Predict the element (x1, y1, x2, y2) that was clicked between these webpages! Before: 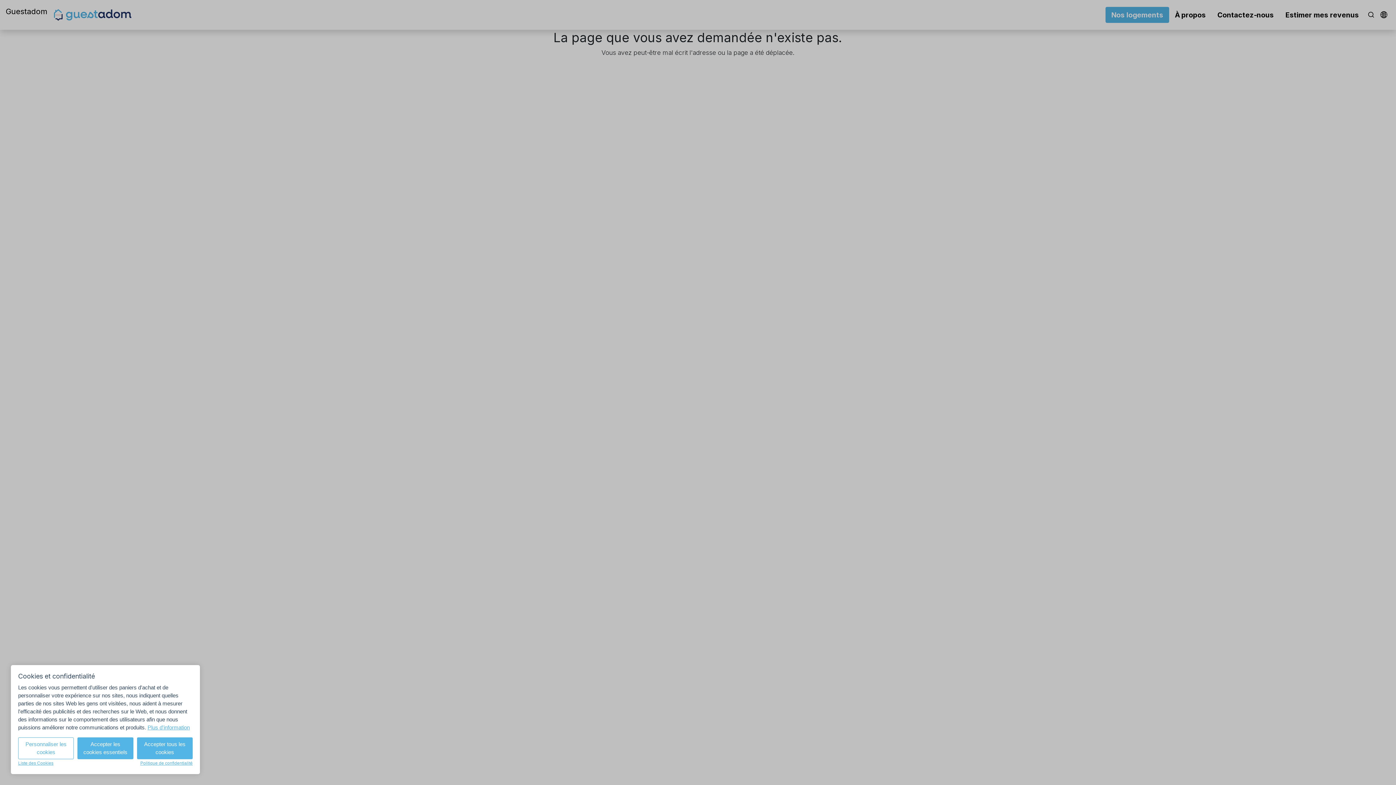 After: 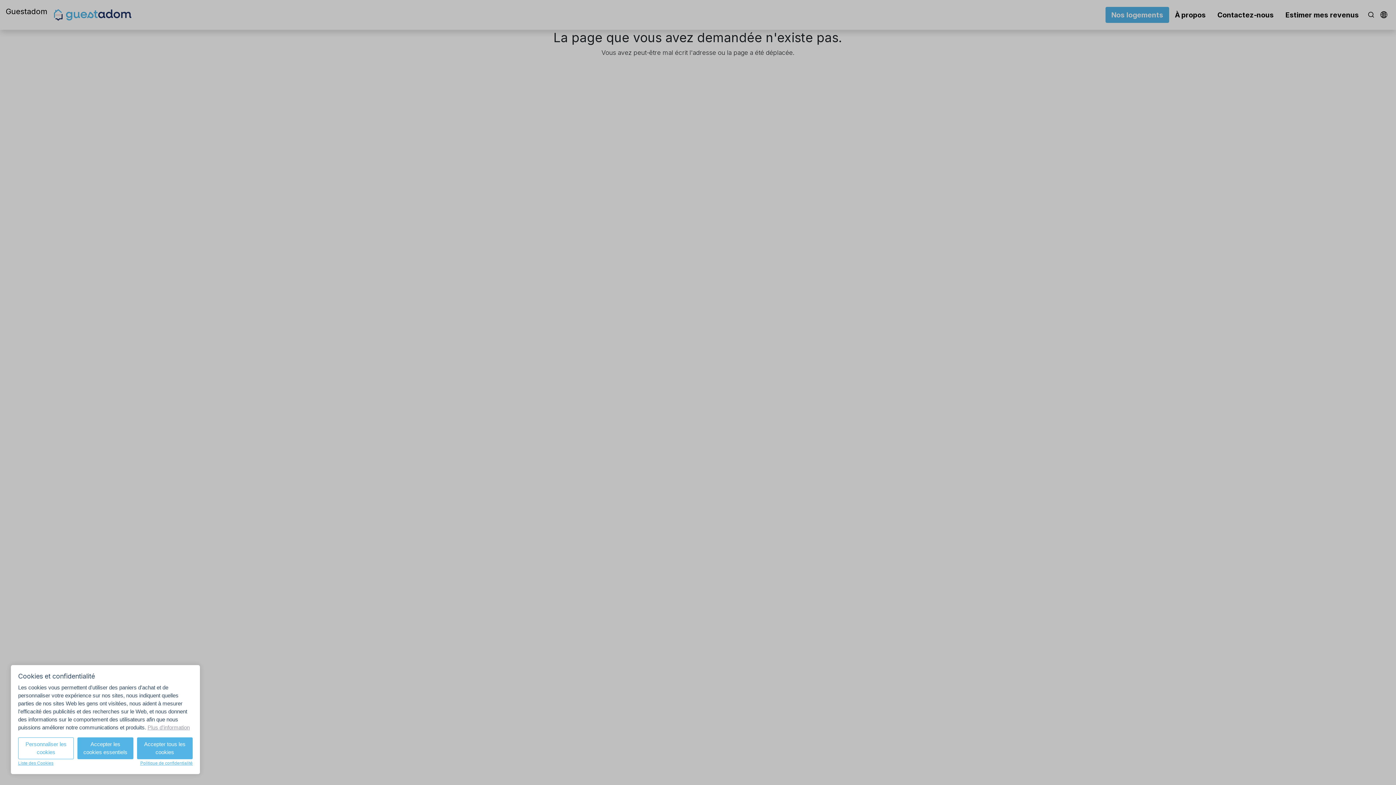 Action: label: Plus d'information bbox: (147, 724, 189, 730)